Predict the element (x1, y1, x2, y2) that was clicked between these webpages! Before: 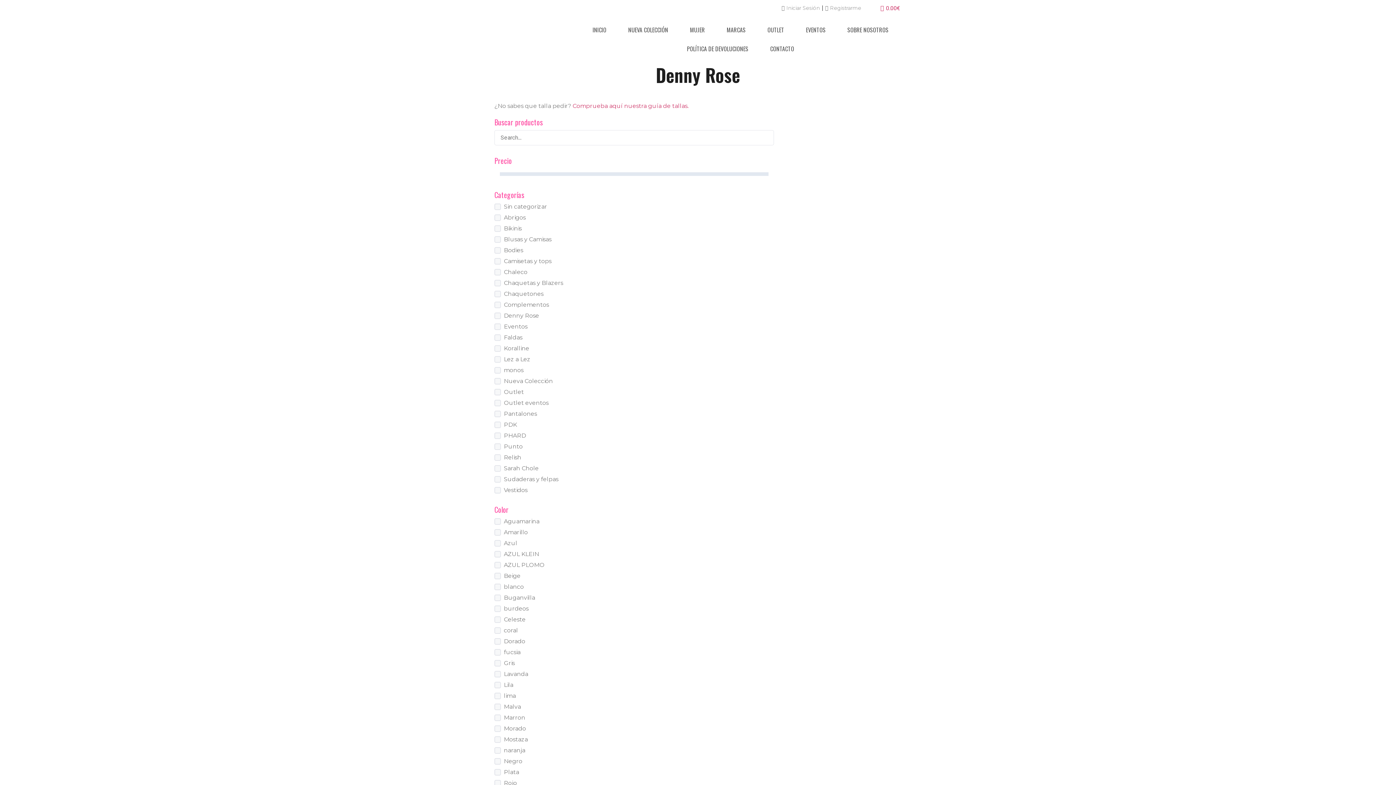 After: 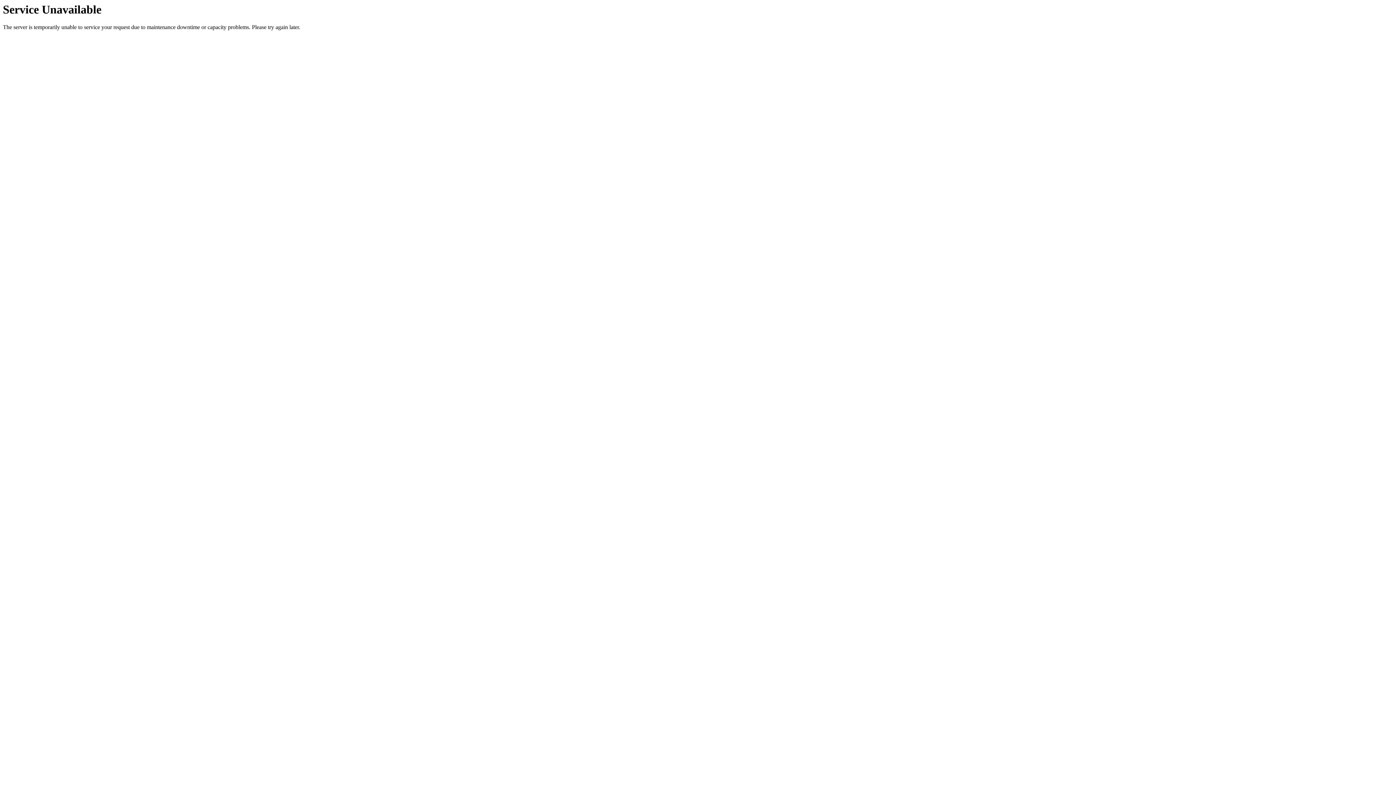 Action: label: NUEVA COLECCIÓN bbox: (617, 20, 679, 39)